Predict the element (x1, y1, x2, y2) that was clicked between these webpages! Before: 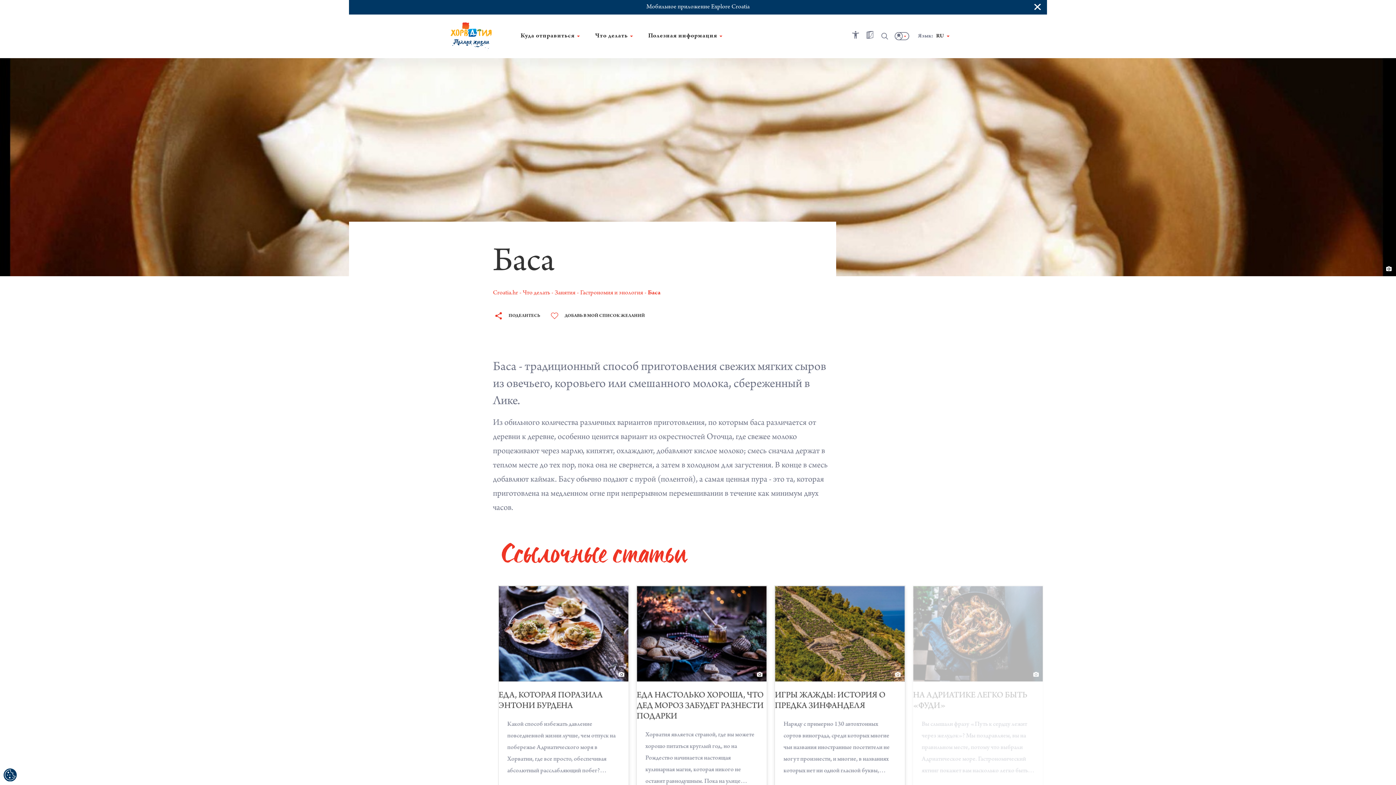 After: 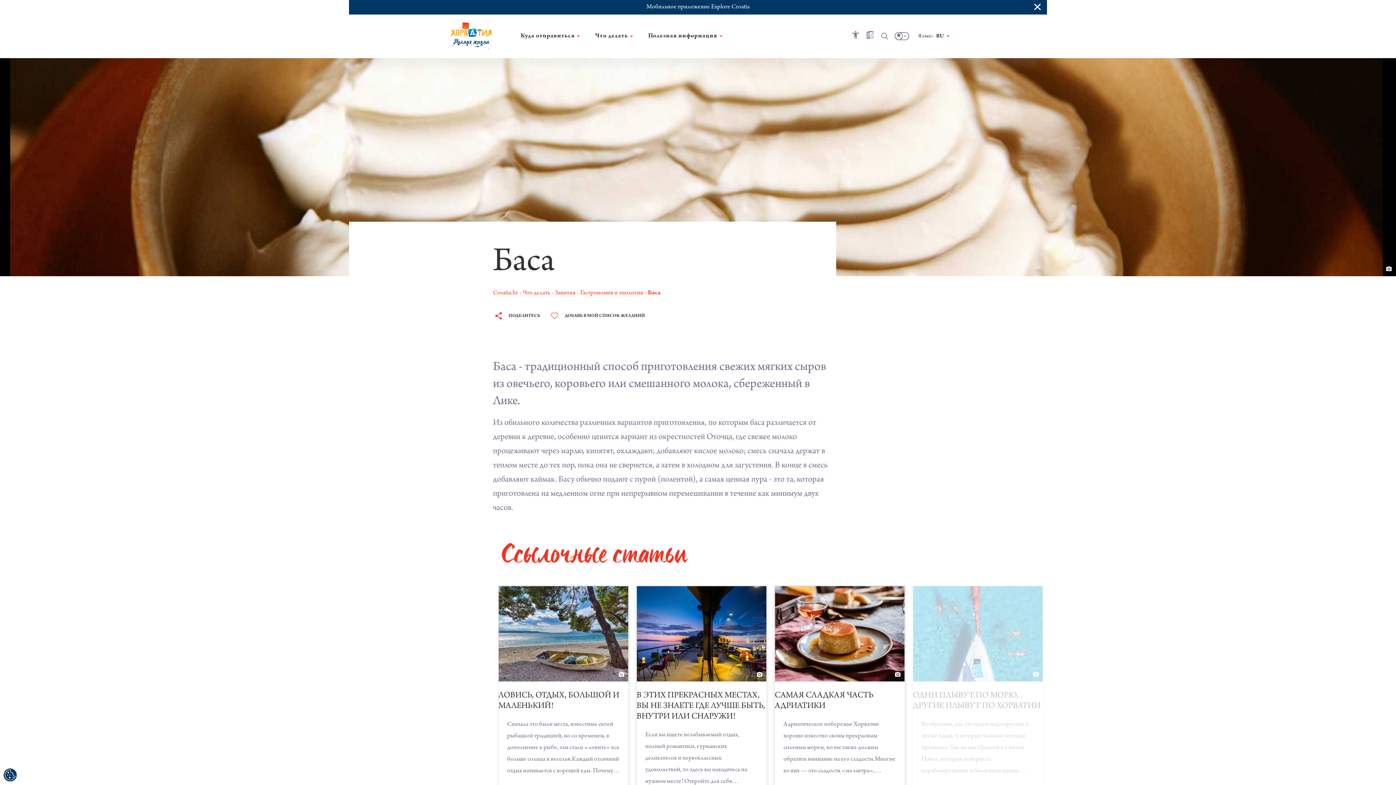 Action: bbox: (620, 2, 776, 12) label: Мобильное приложение Explore Croatia